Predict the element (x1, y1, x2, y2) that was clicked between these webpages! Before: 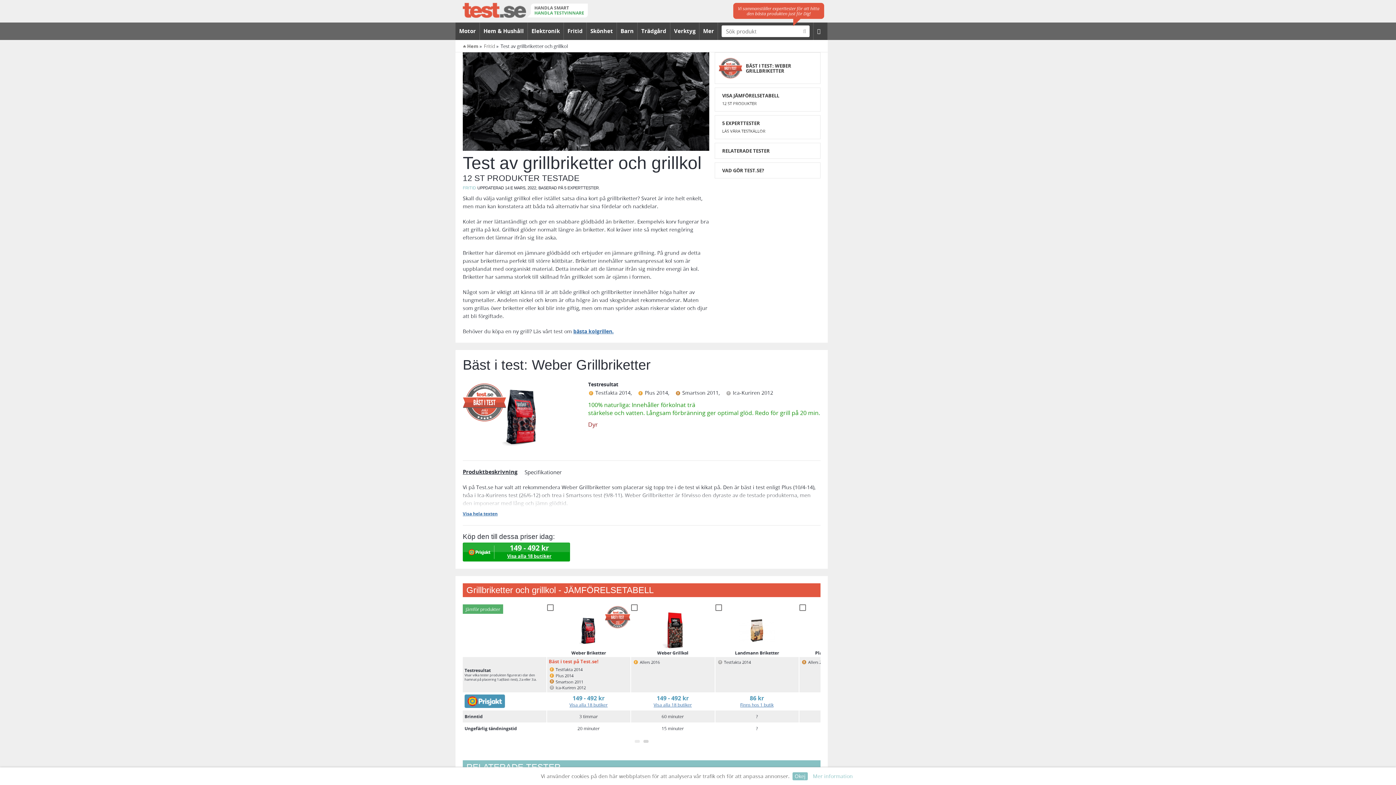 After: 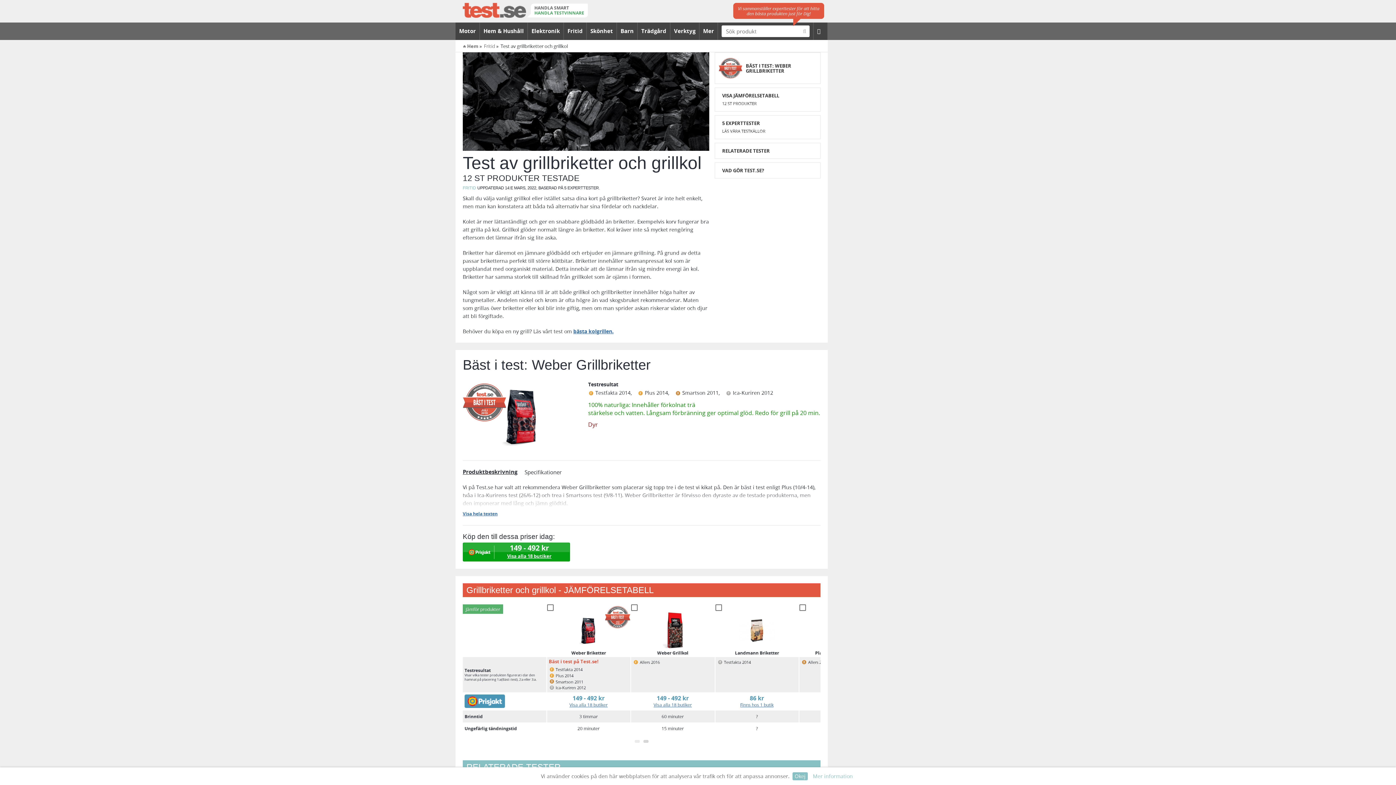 Action: bbox: (654, 627, 691, 633)